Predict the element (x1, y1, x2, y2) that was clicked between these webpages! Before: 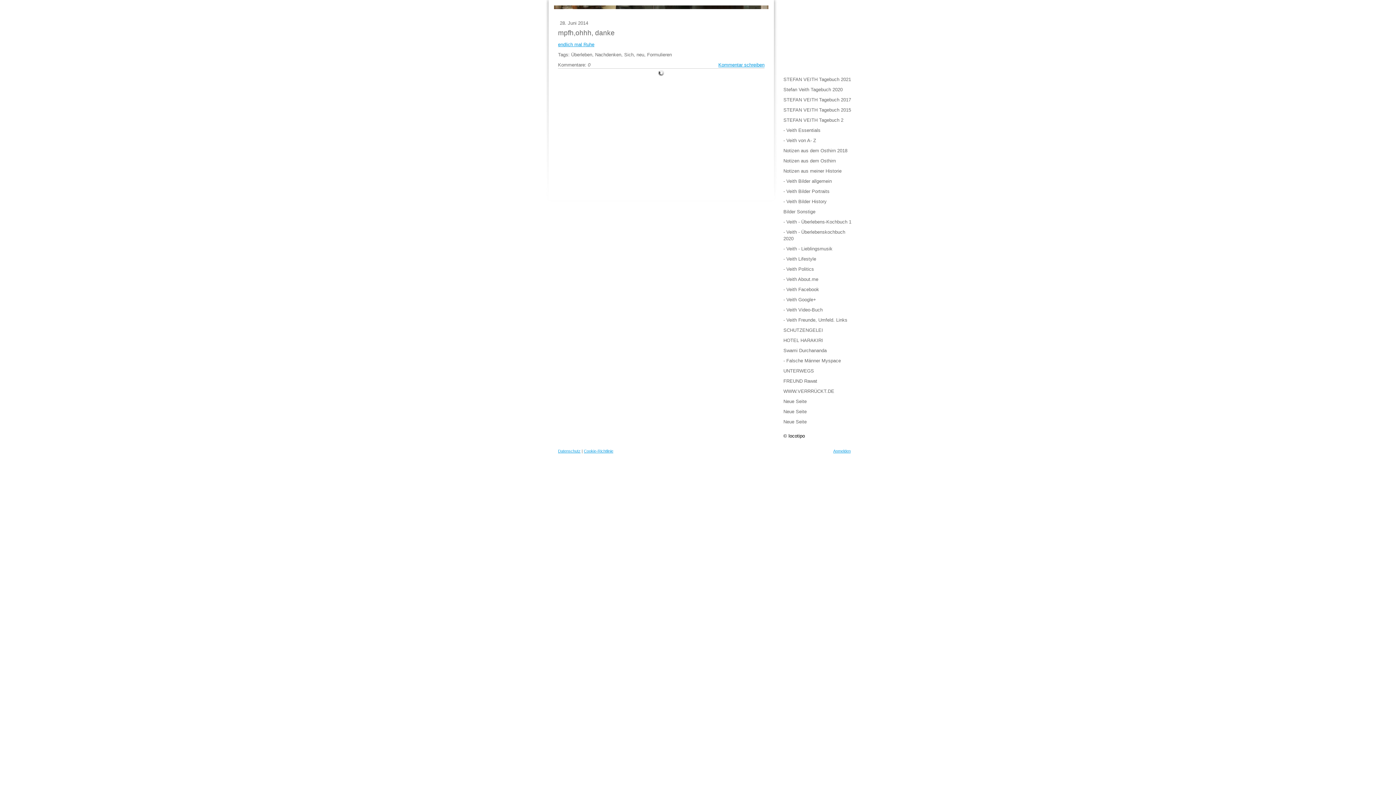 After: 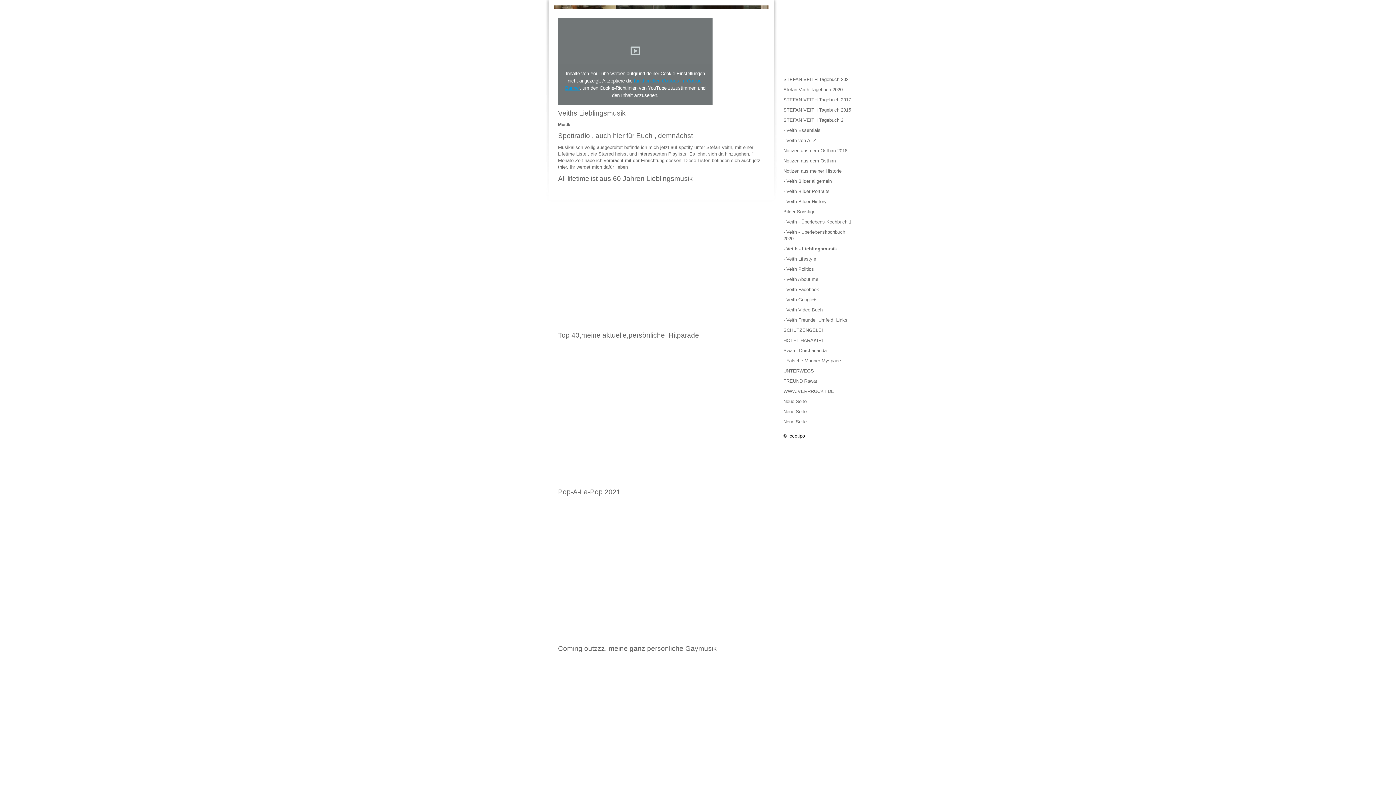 Action: bbox: (781, 244, 854, 254) label: - Veith - Lieblingsmusik